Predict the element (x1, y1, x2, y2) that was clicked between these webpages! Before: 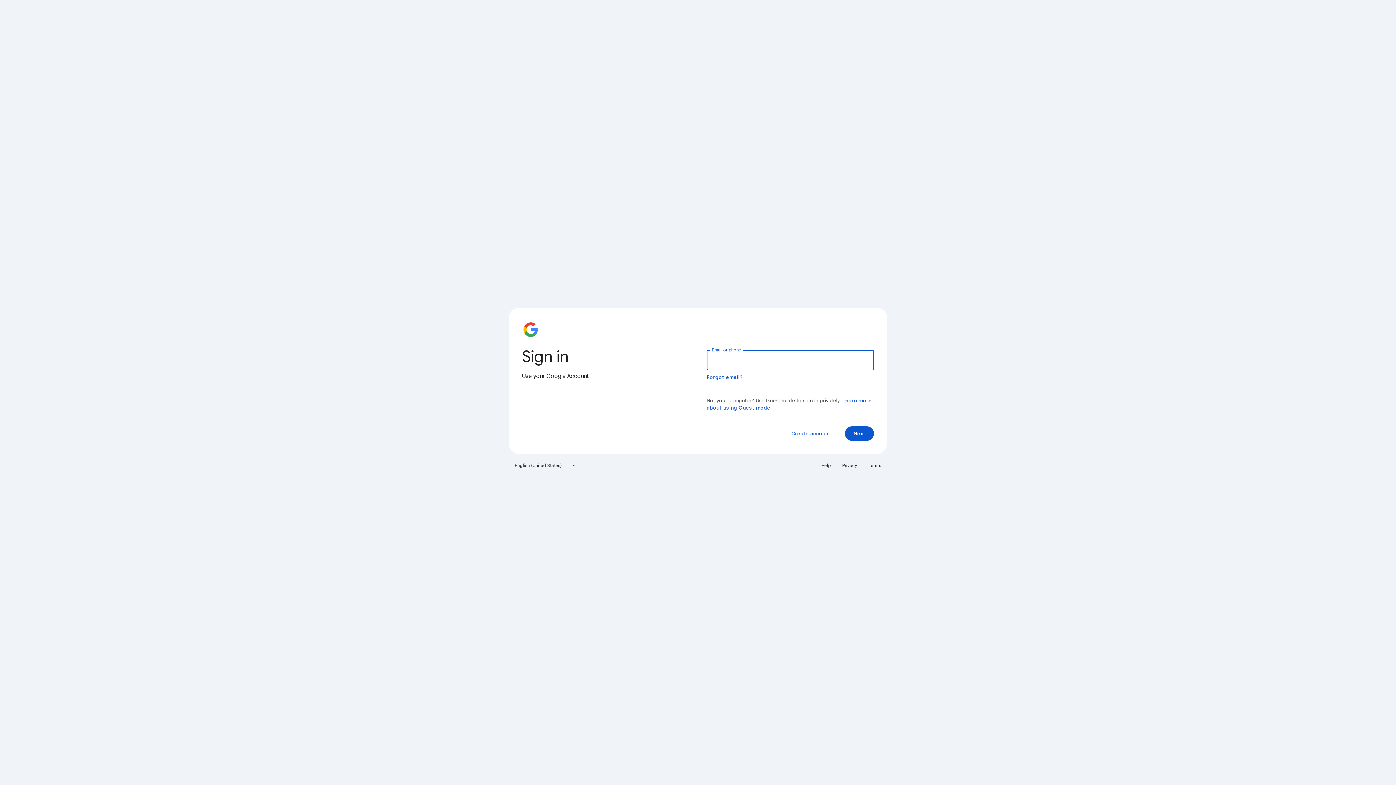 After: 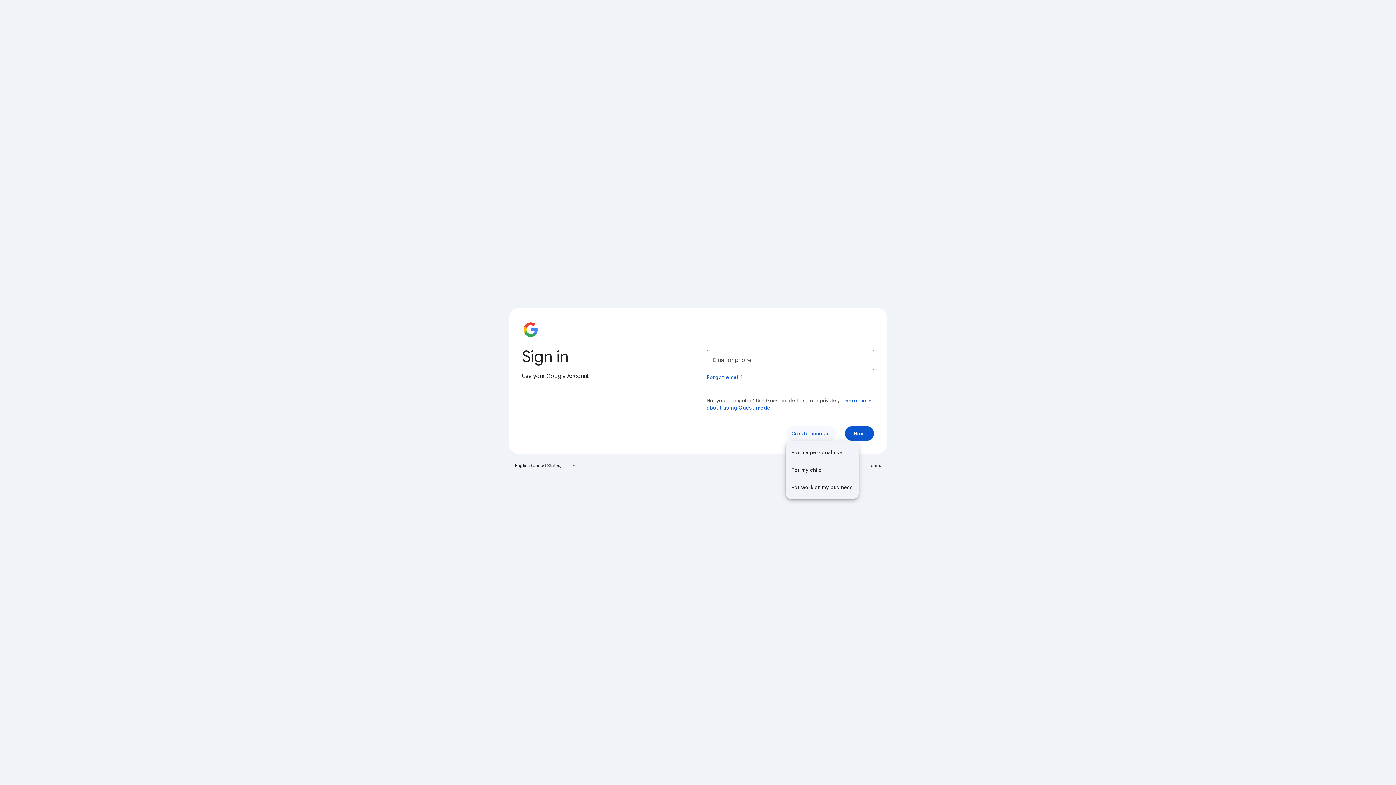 Action: label: Create account bbox: (785, 426, 836, 441)